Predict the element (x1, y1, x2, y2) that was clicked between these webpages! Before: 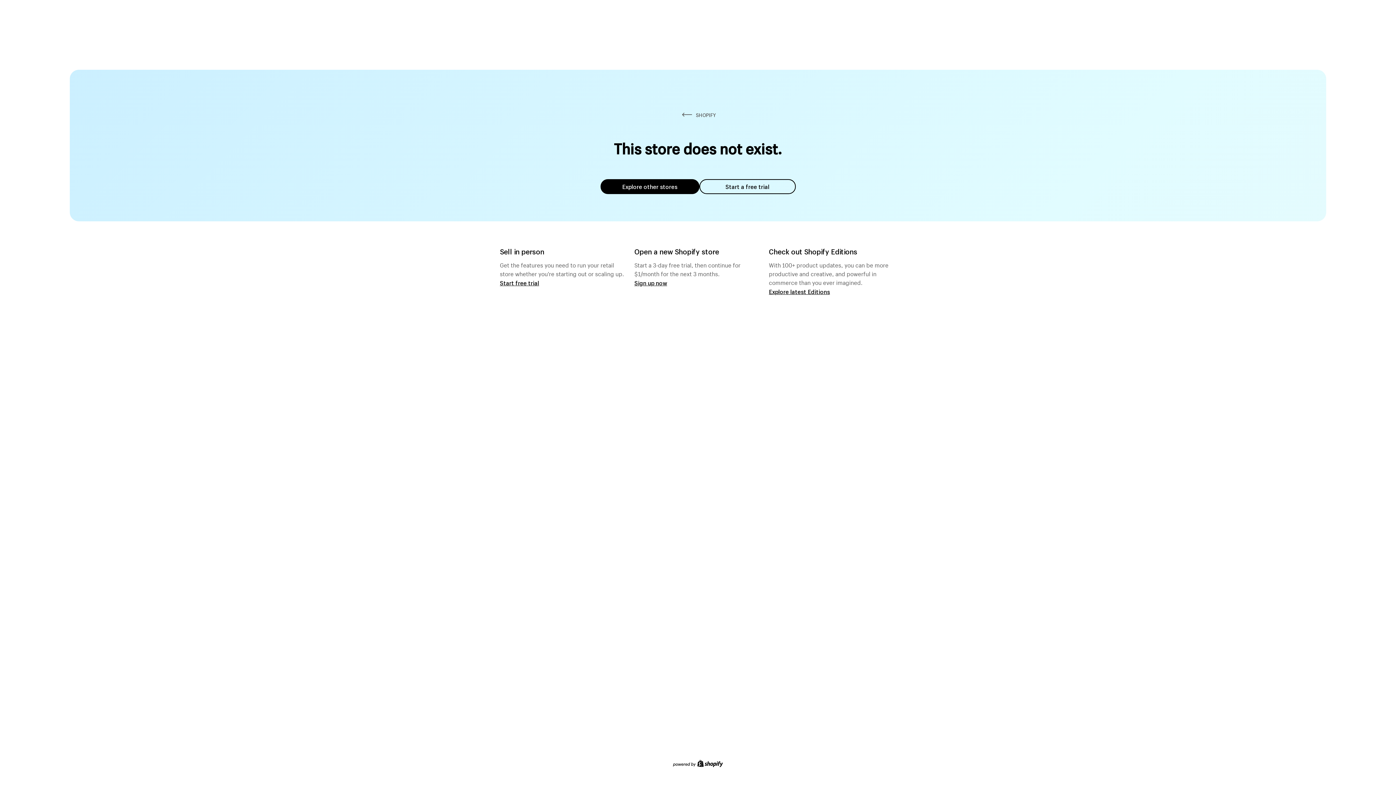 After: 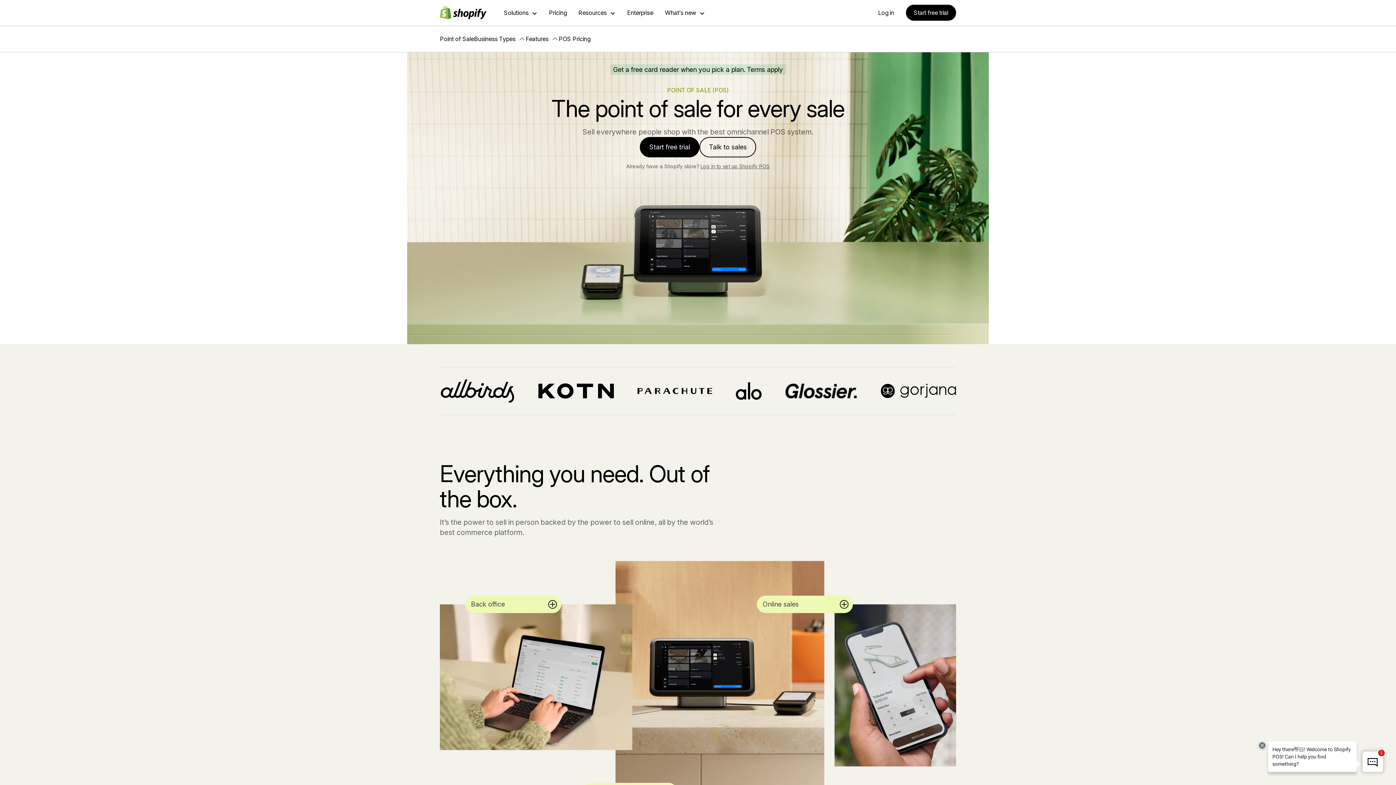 Action: label: Start free trial bbox: (500, 279, 539, 286)